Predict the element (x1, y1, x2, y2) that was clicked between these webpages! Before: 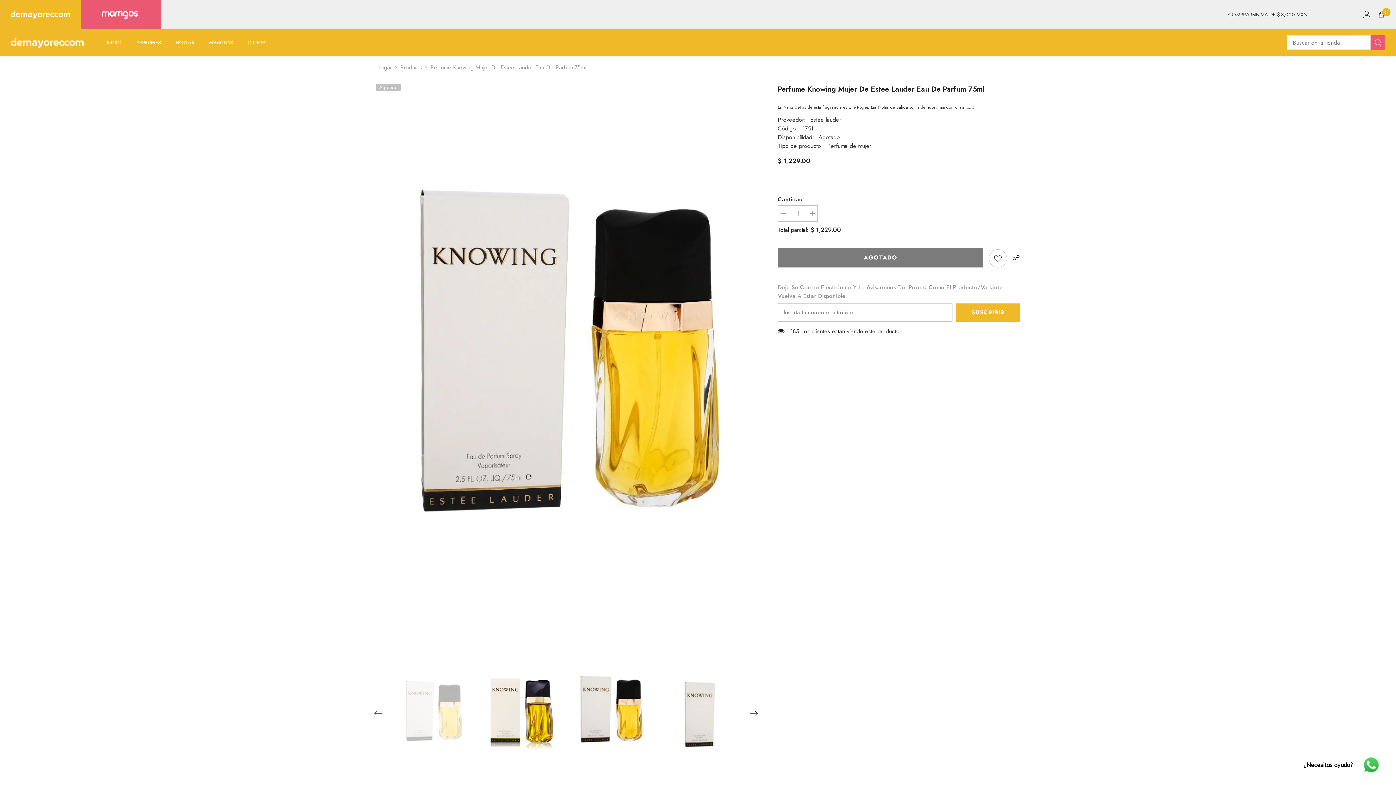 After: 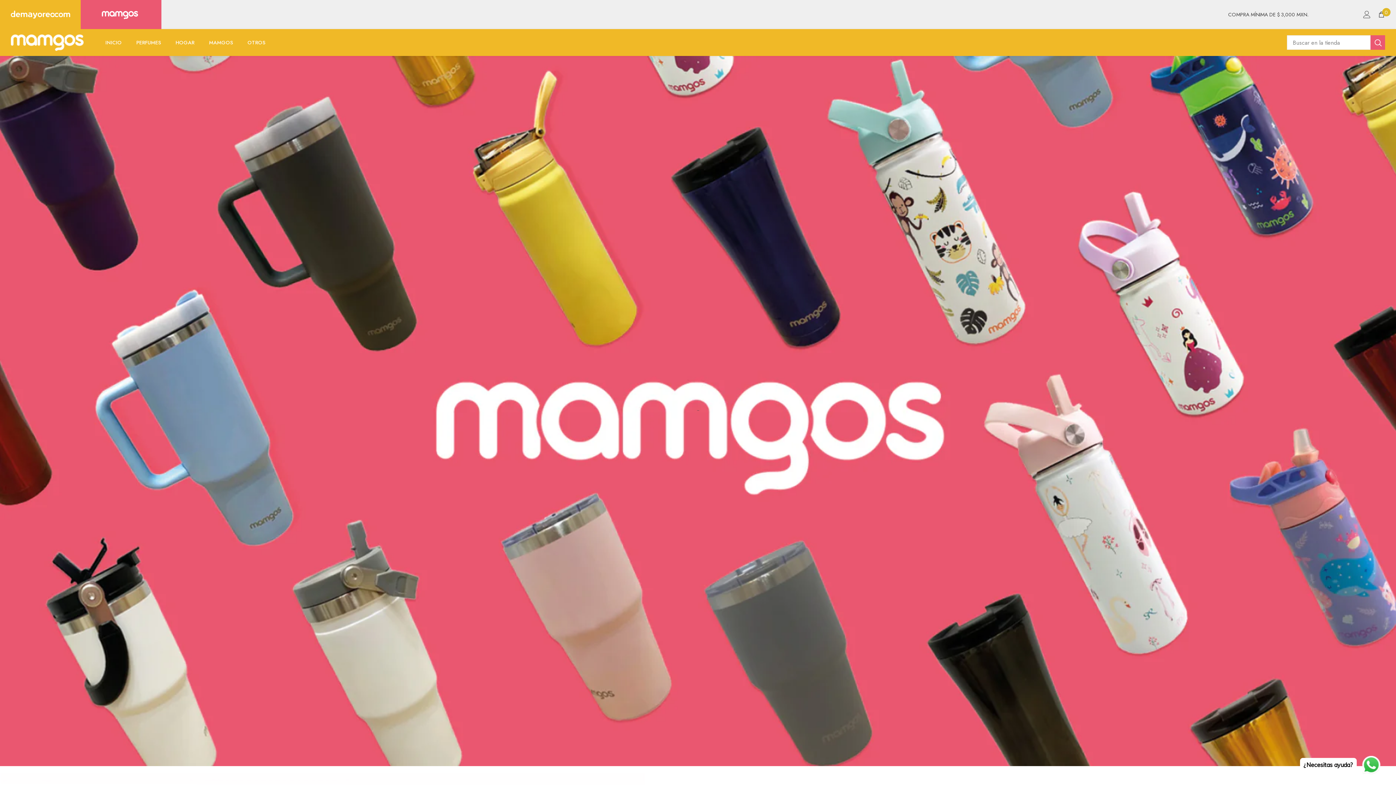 Action: bbox: (80, 0, 161, 29)